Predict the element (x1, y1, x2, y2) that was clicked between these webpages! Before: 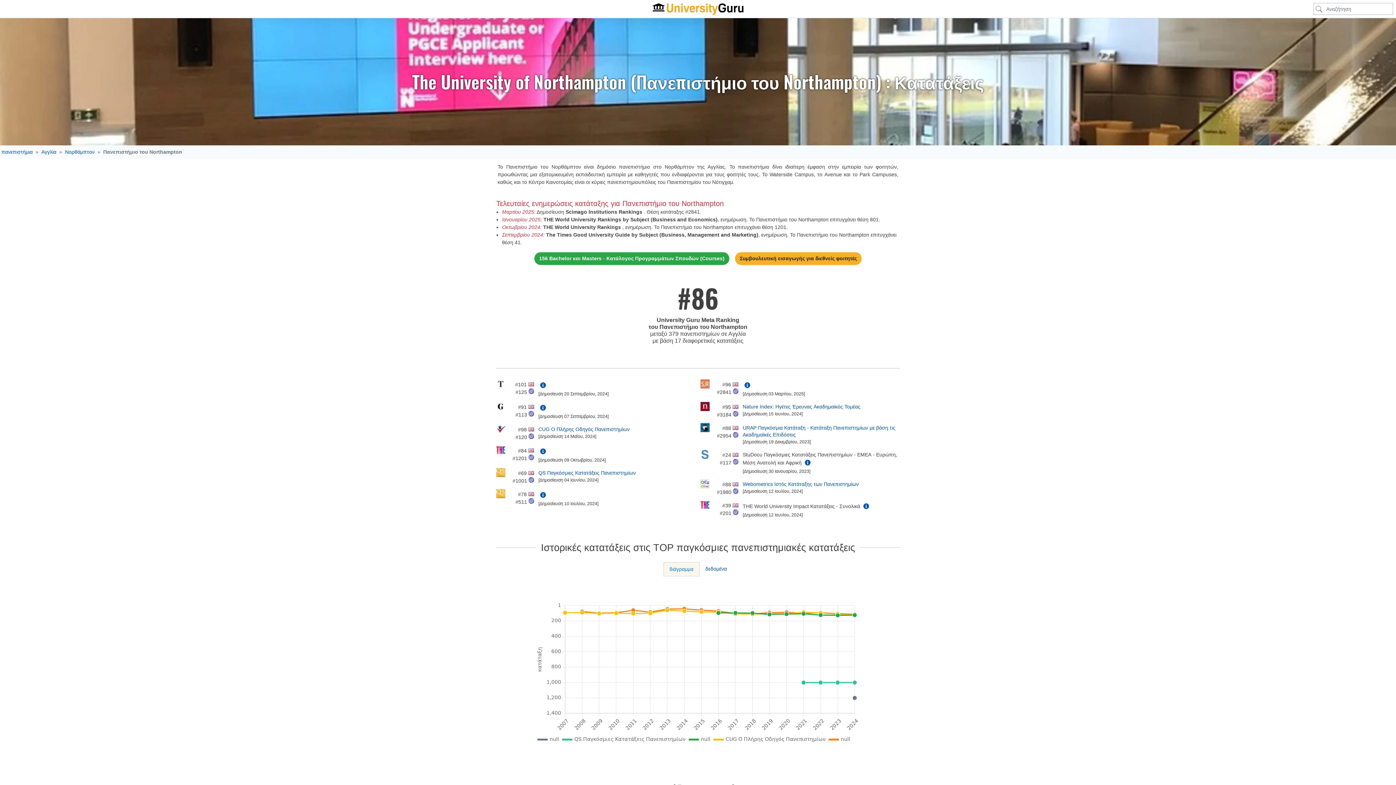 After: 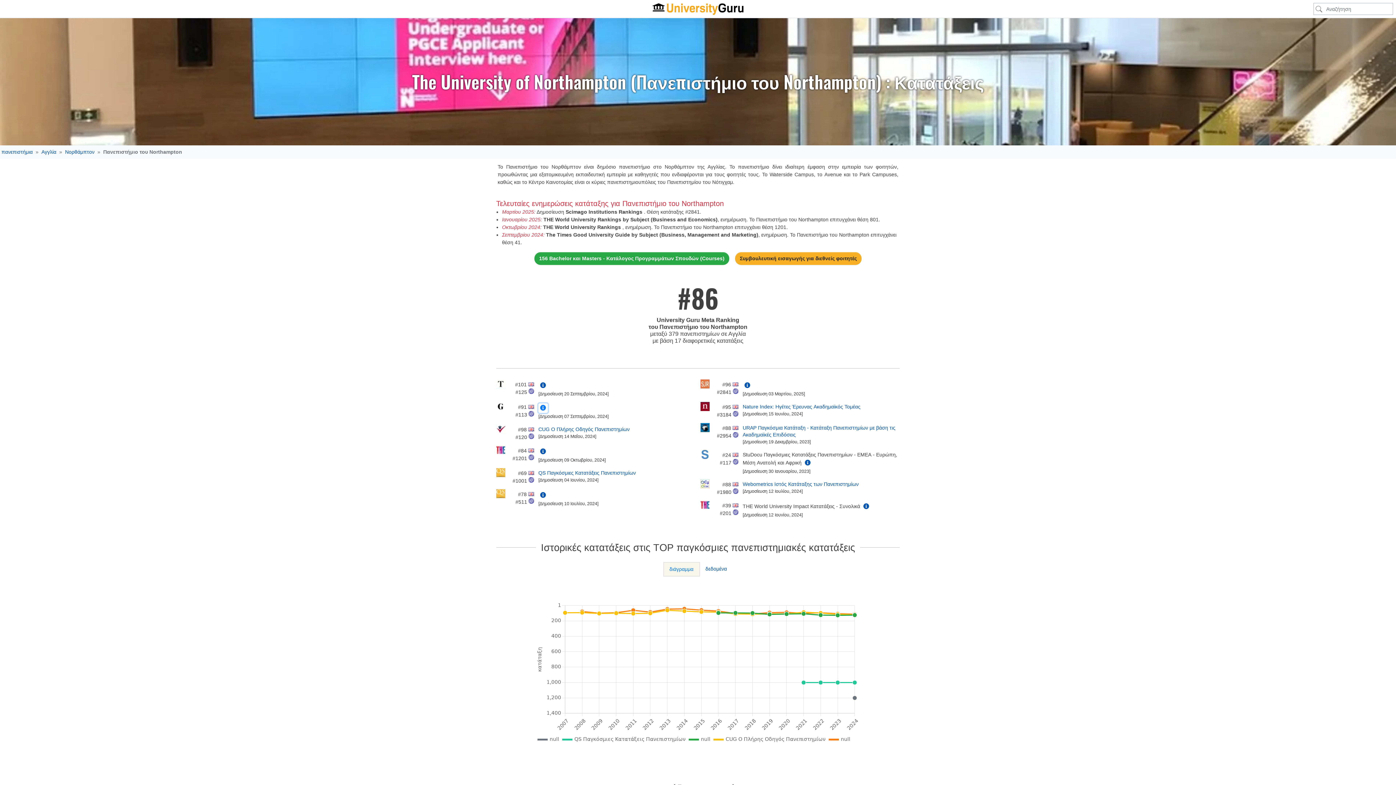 Action: bbox: (538, 403, 548, 413)